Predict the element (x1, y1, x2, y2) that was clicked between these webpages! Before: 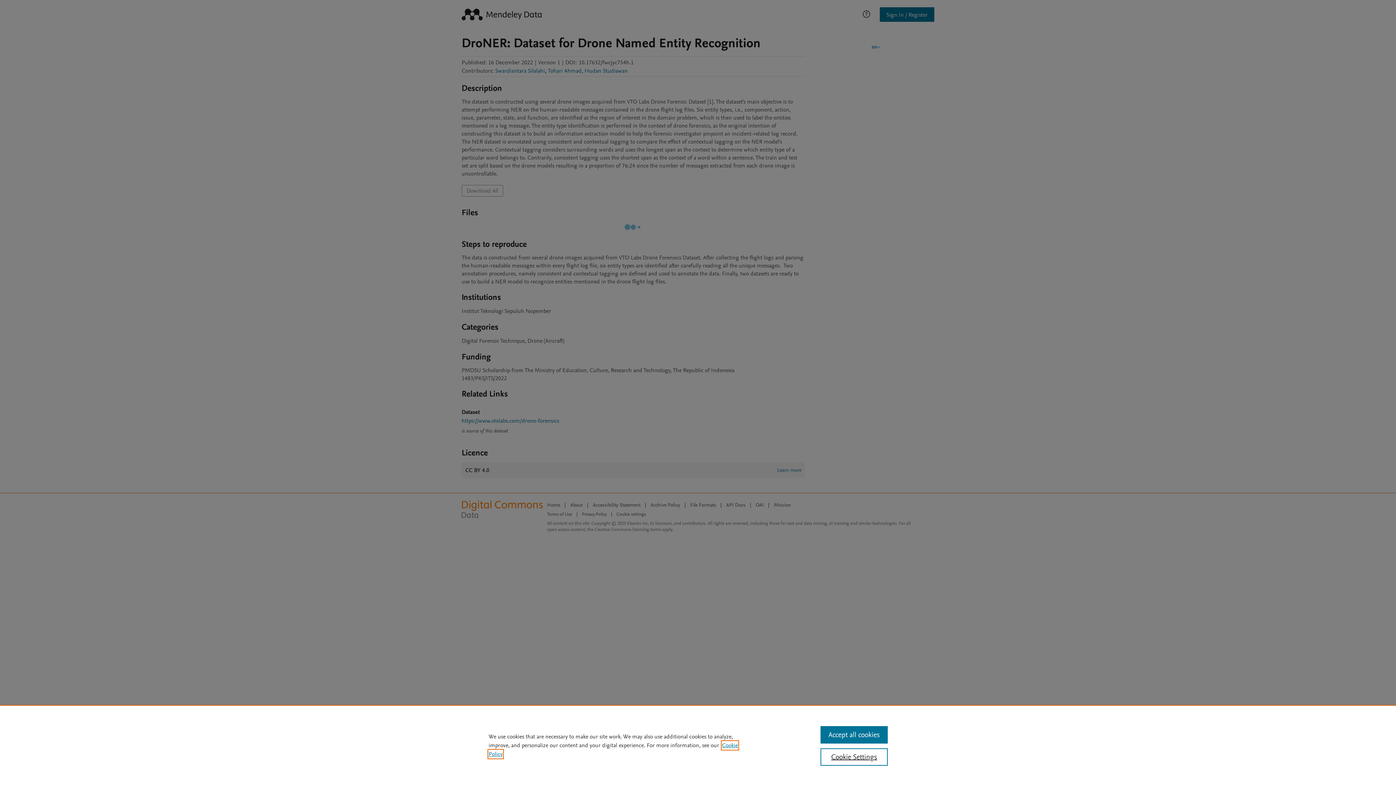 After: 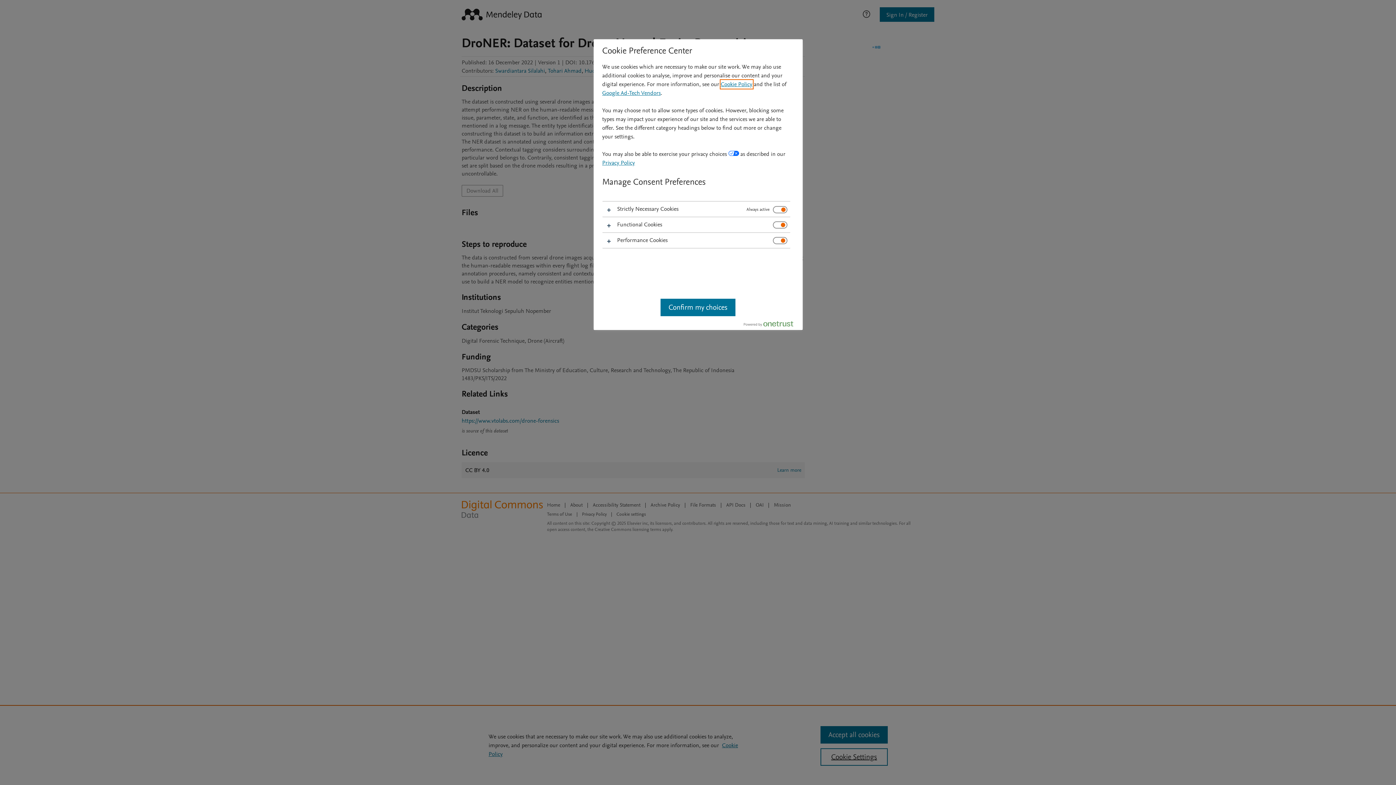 Action: label: Cookie Settings bbox: (820, 748, 887, 766)